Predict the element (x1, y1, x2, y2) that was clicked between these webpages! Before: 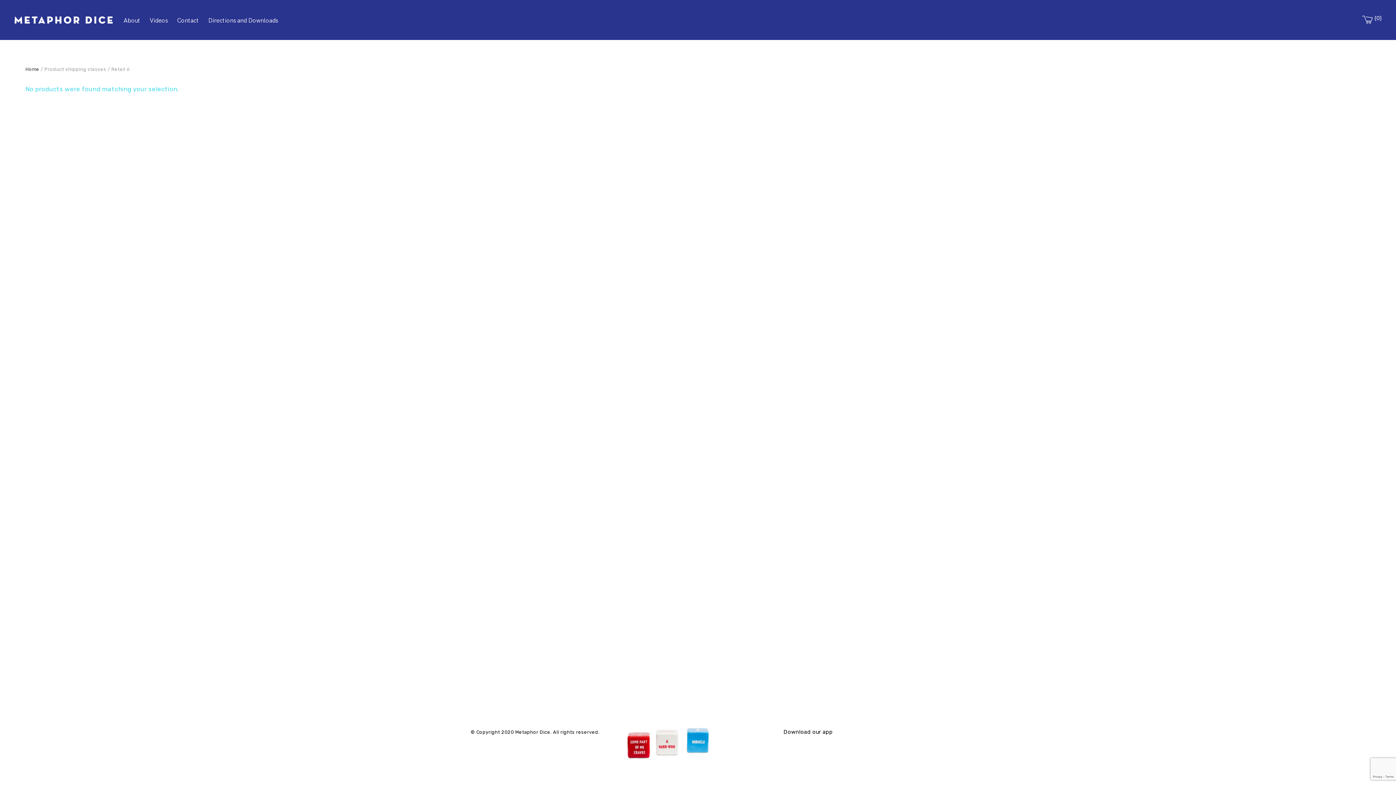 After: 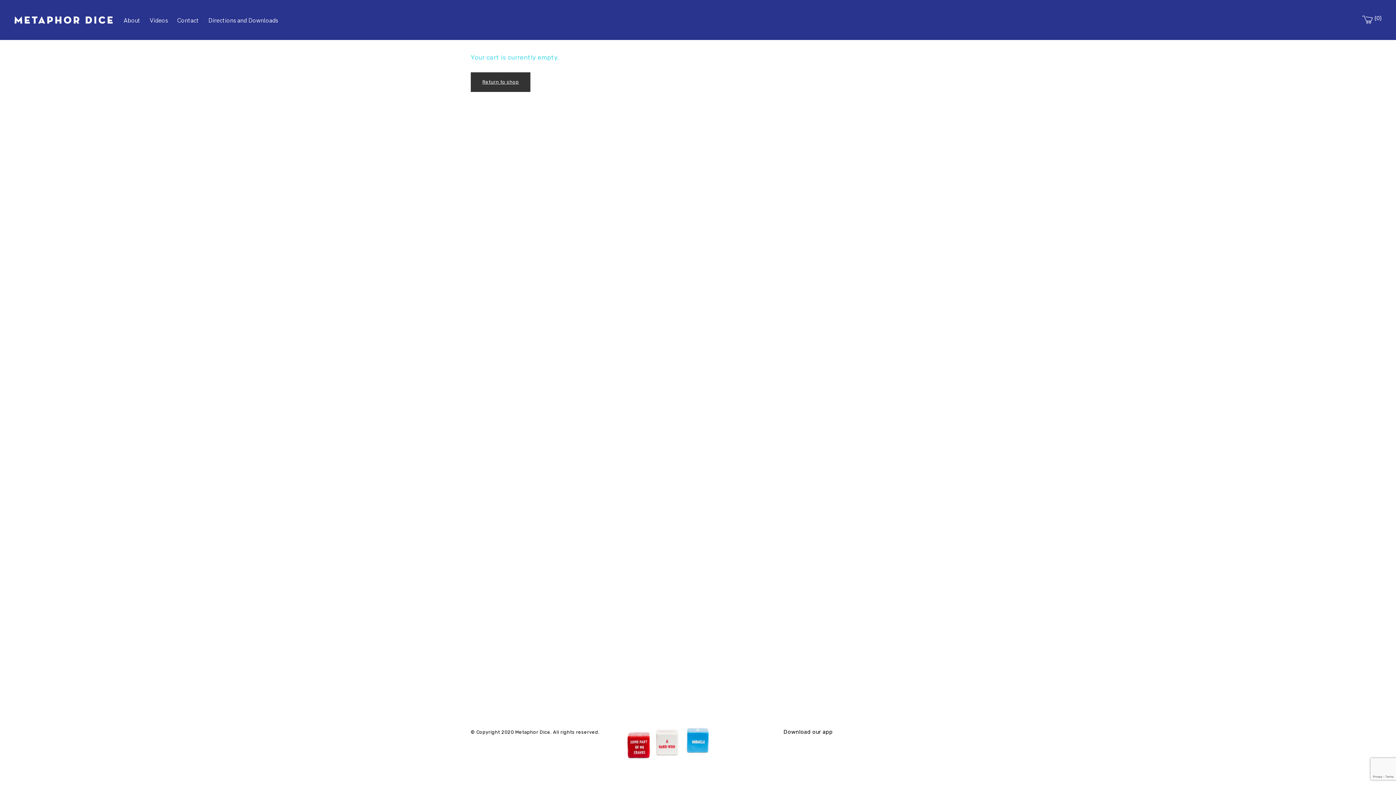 Action: bbox: (1362, 15, 1381, 24) label: 0